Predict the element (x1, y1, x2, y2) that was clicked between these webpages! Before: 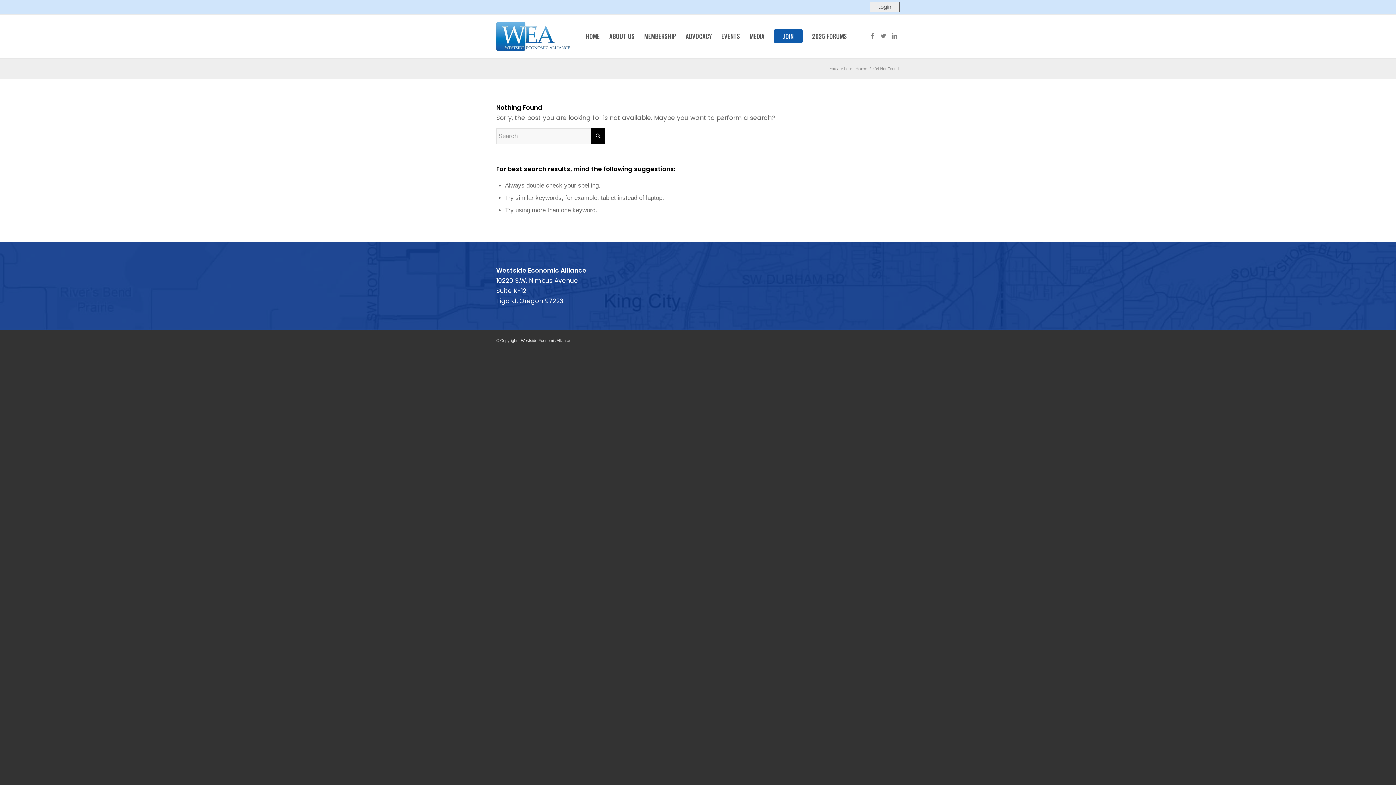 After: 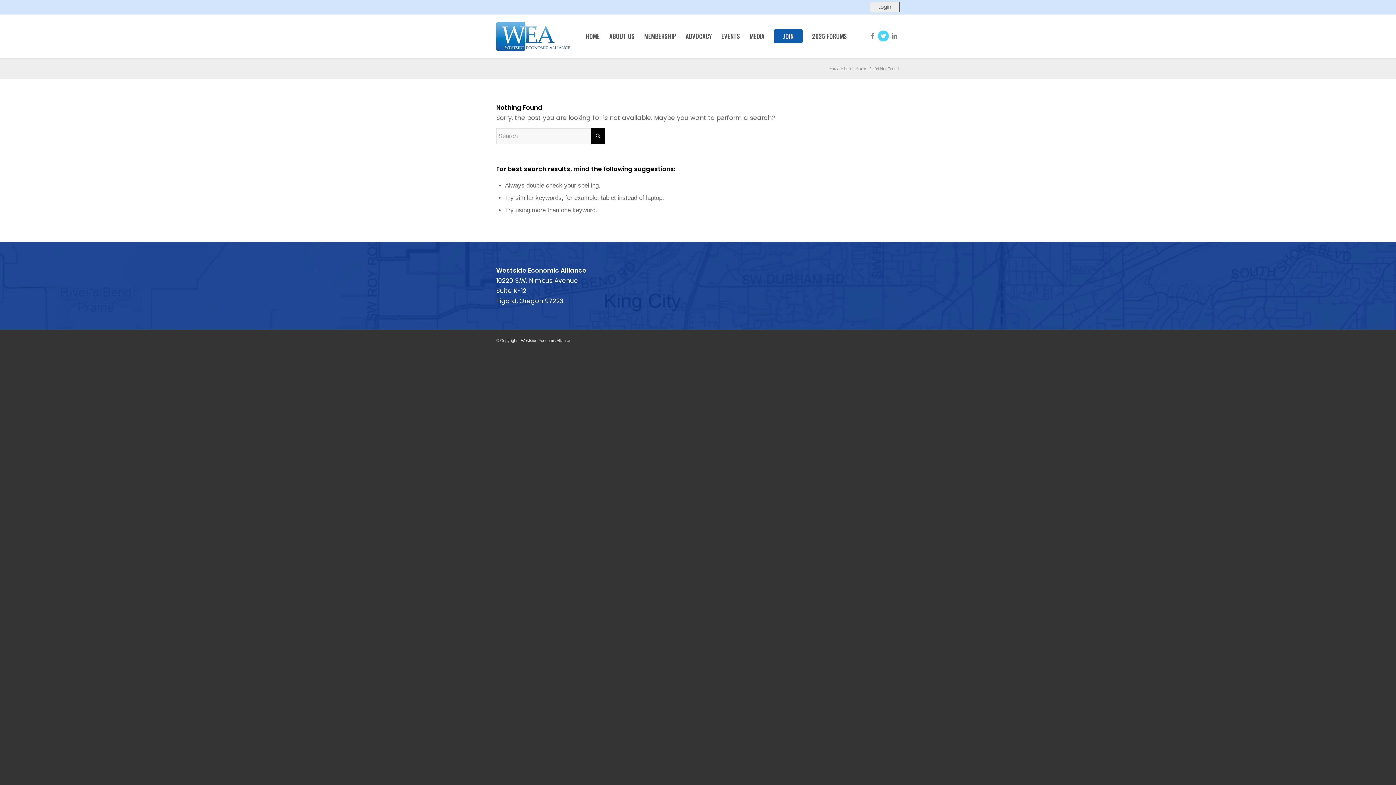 Action: bbox: (878, 30, 889, 41) label: Link to Twitter